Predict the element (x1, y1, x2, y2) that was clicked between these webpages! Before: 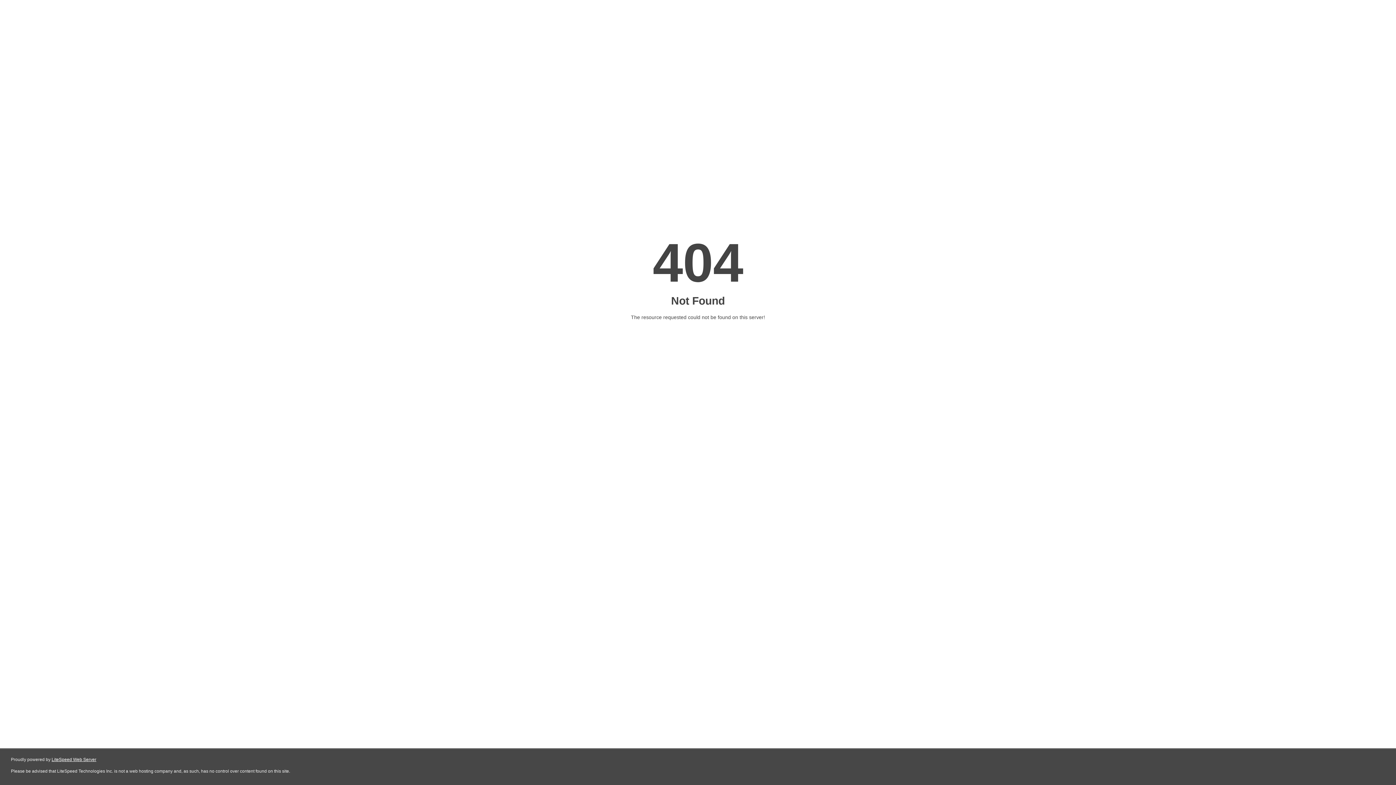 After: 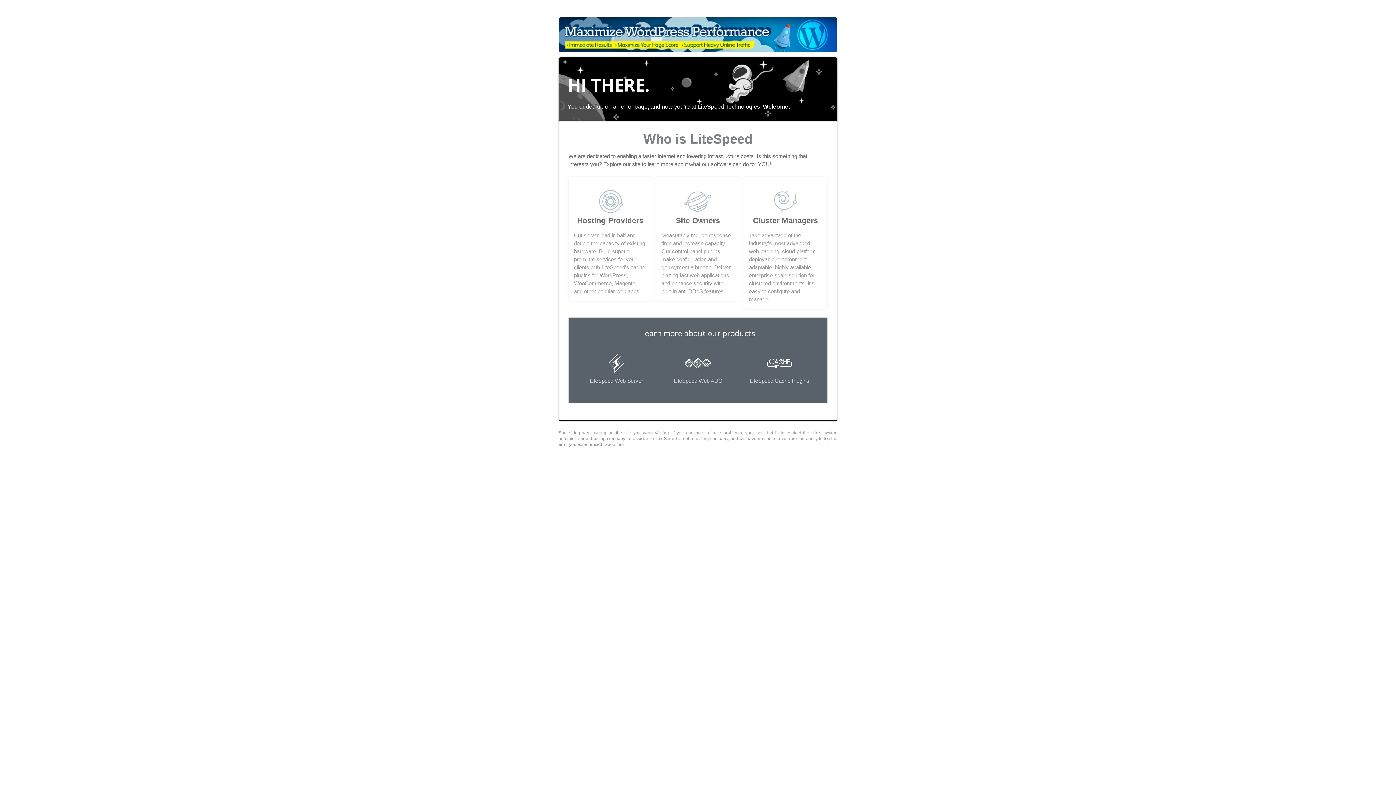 Action: bbox: (51, 757, 96, 762) label: LiteSpeed Web Server